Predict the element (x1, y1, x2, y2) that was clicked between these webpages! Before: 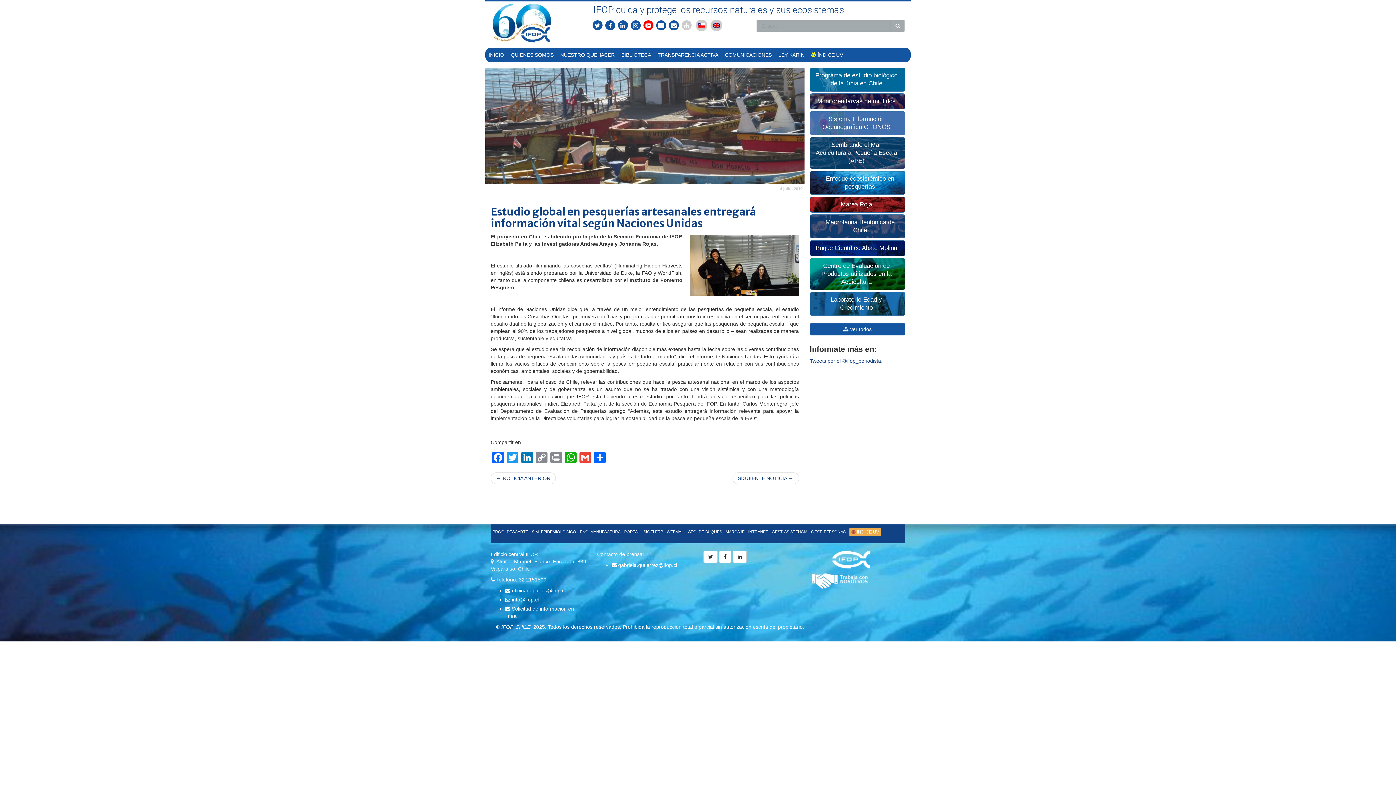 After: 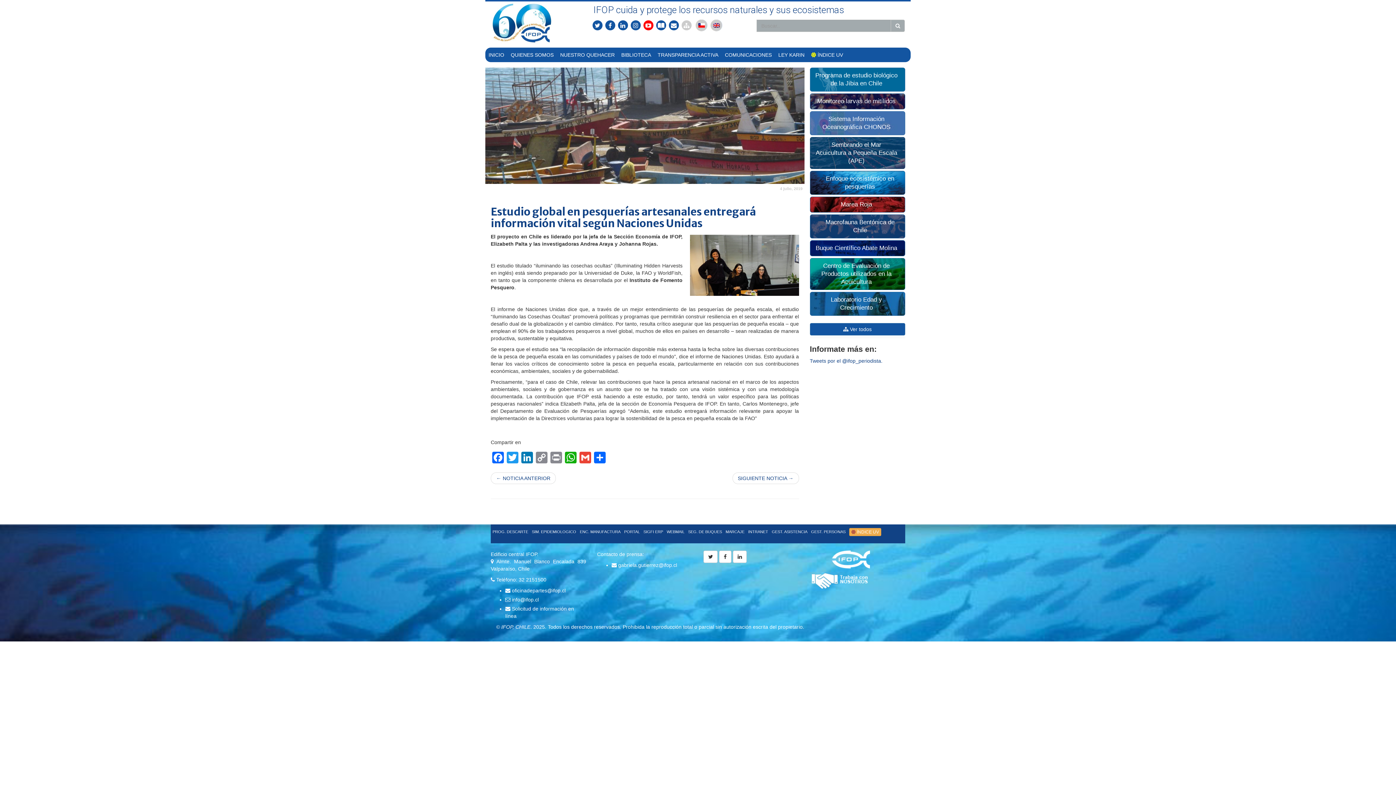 Action: bbox: (810, 137, 905, 169) label: Sembrando el Mar
Acuicultura a Pequeña Escala (APE)